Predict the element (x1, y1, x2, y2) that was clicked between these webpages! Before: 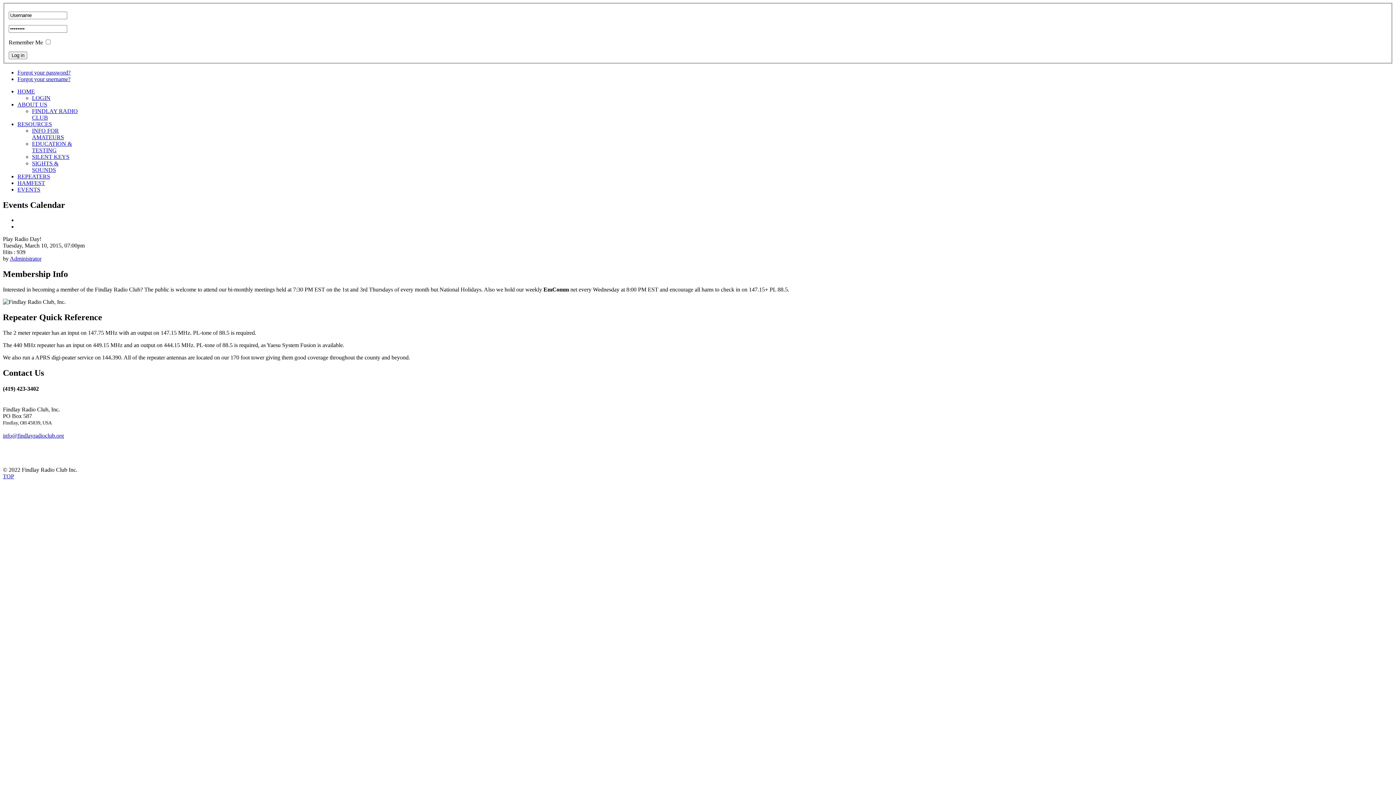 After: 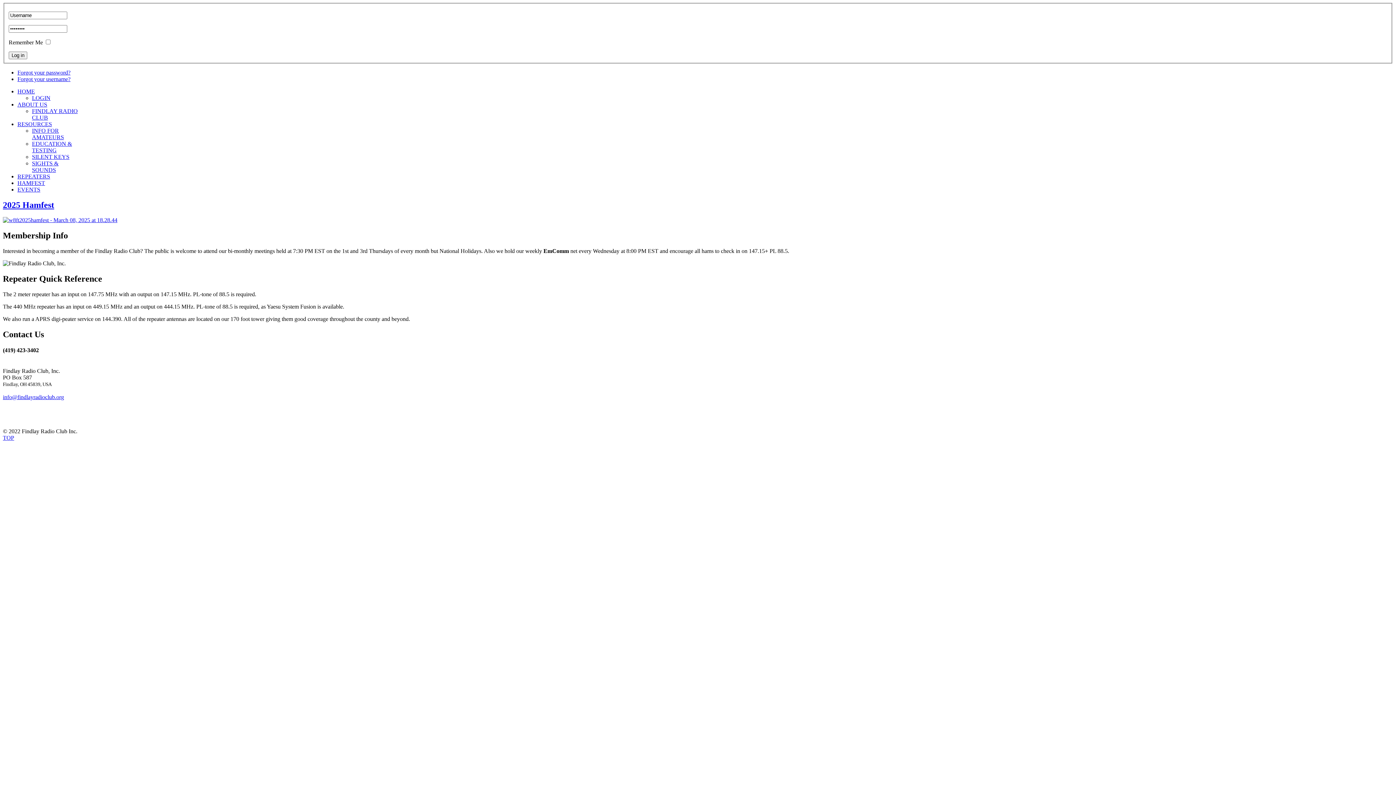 Action: bbox: (17, 179, 45, 186) label: HAMFEST